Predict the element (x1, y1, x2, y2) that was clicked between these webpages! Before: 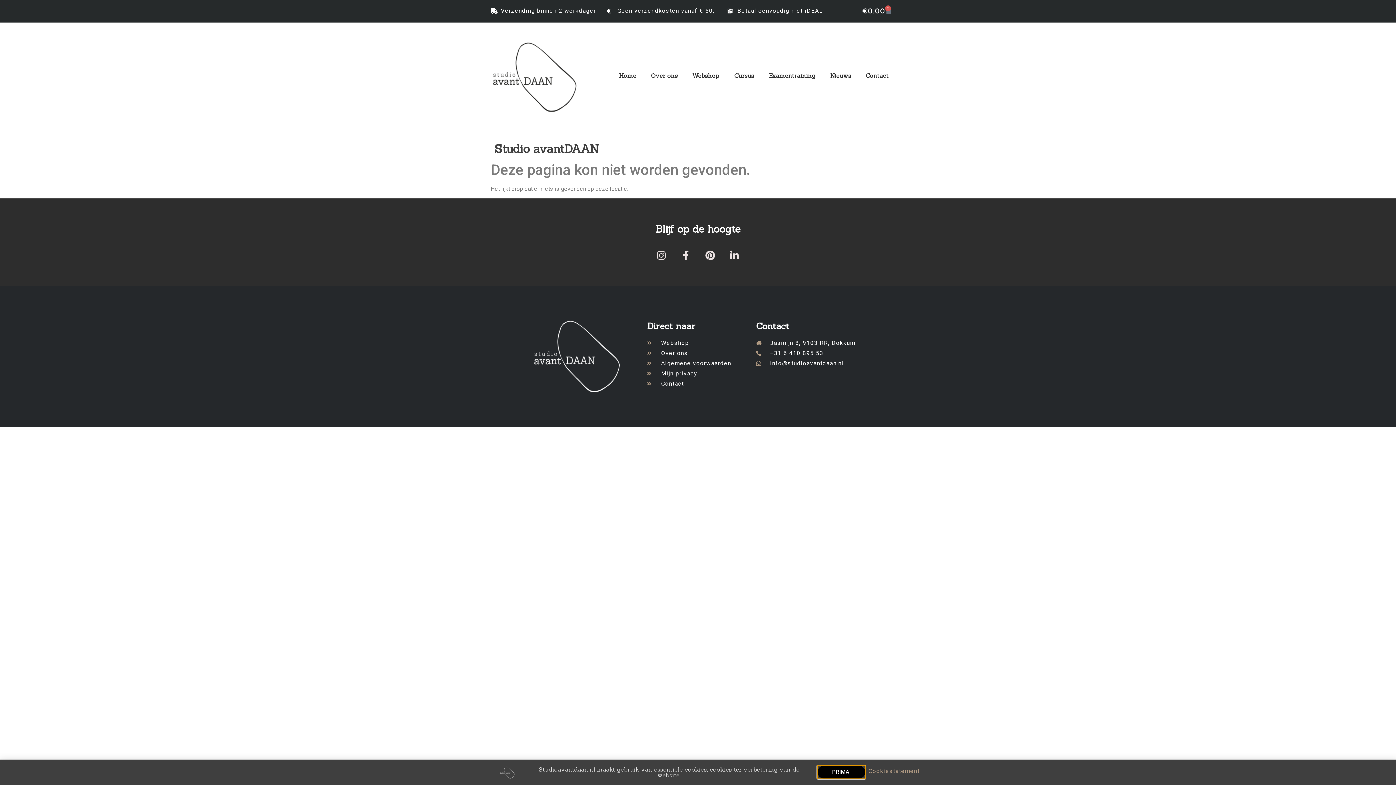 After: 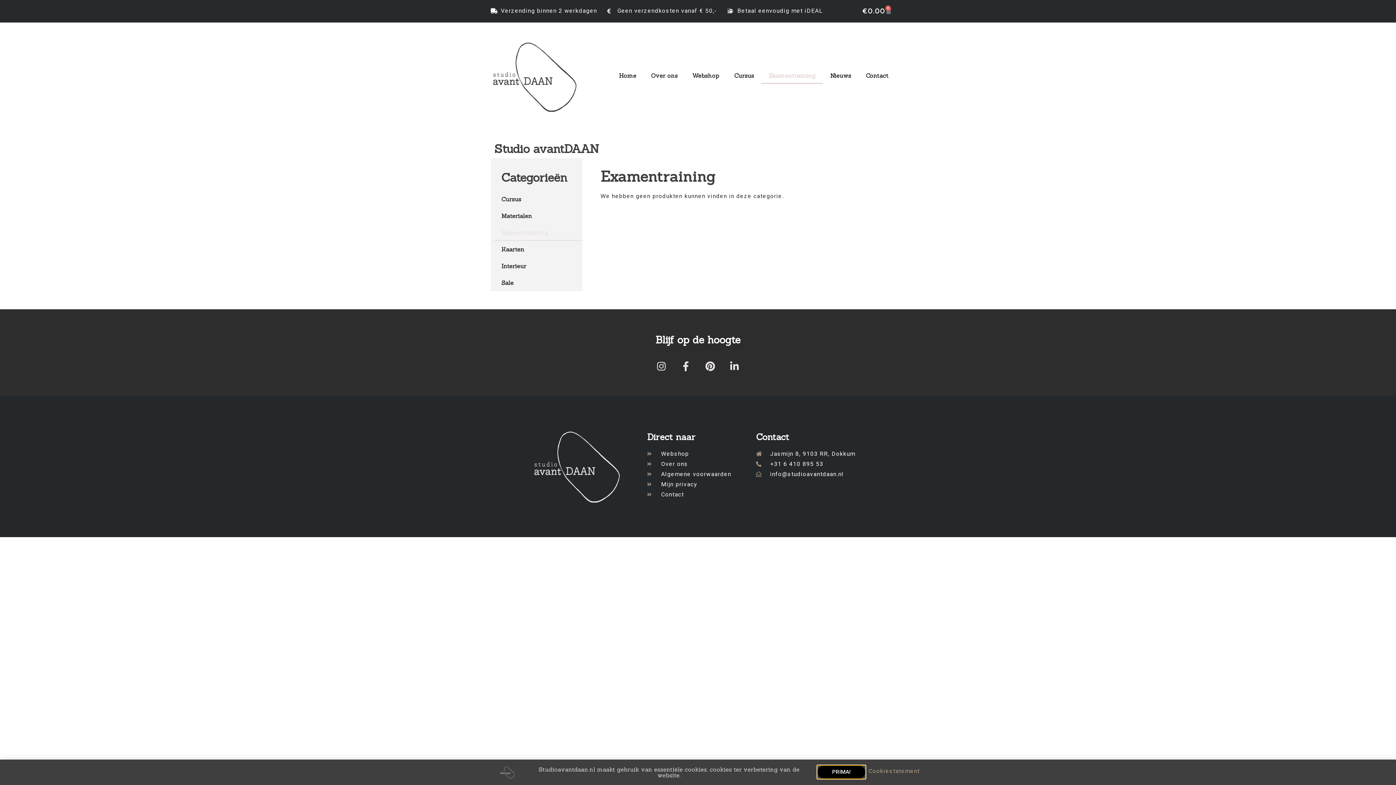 Action: label: Examentraining bbox: (761, 67, 823, 84)